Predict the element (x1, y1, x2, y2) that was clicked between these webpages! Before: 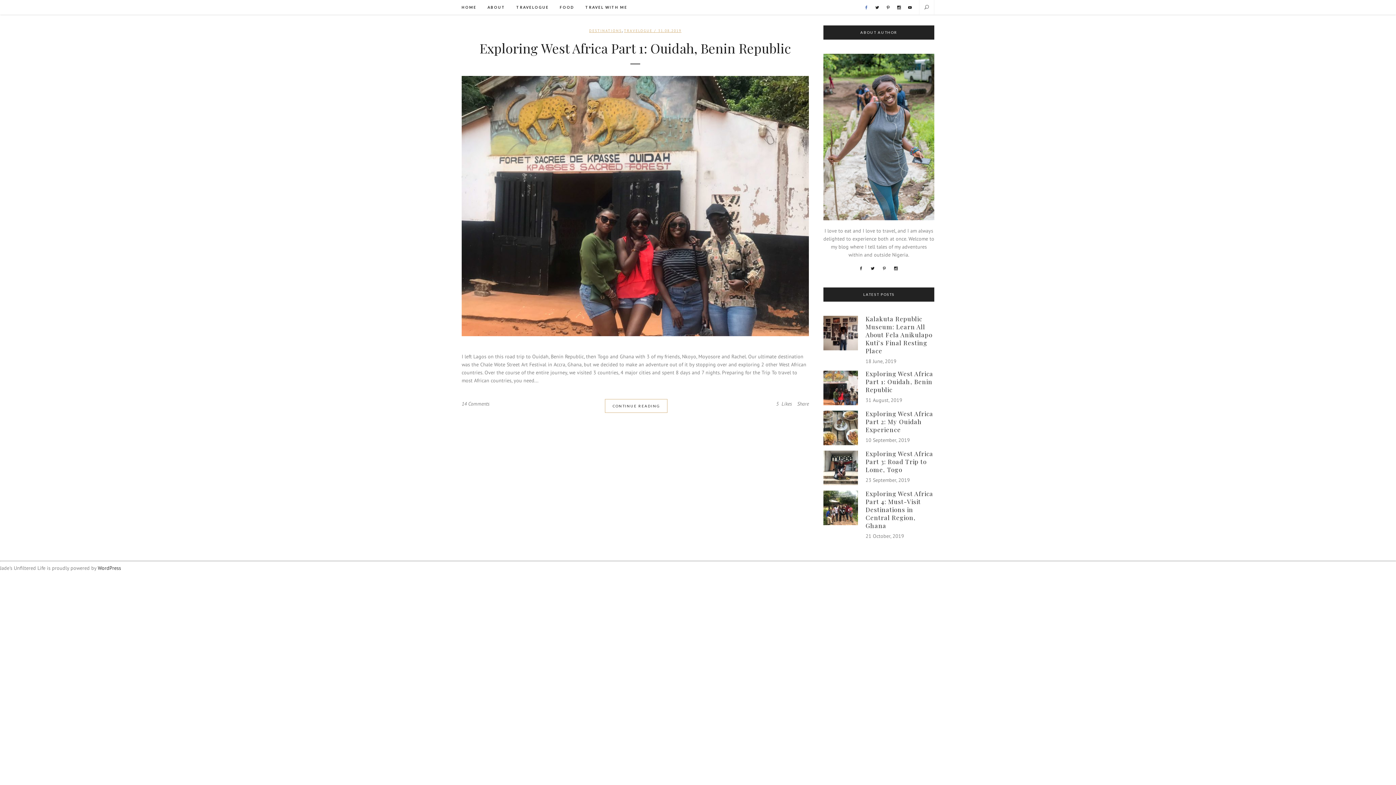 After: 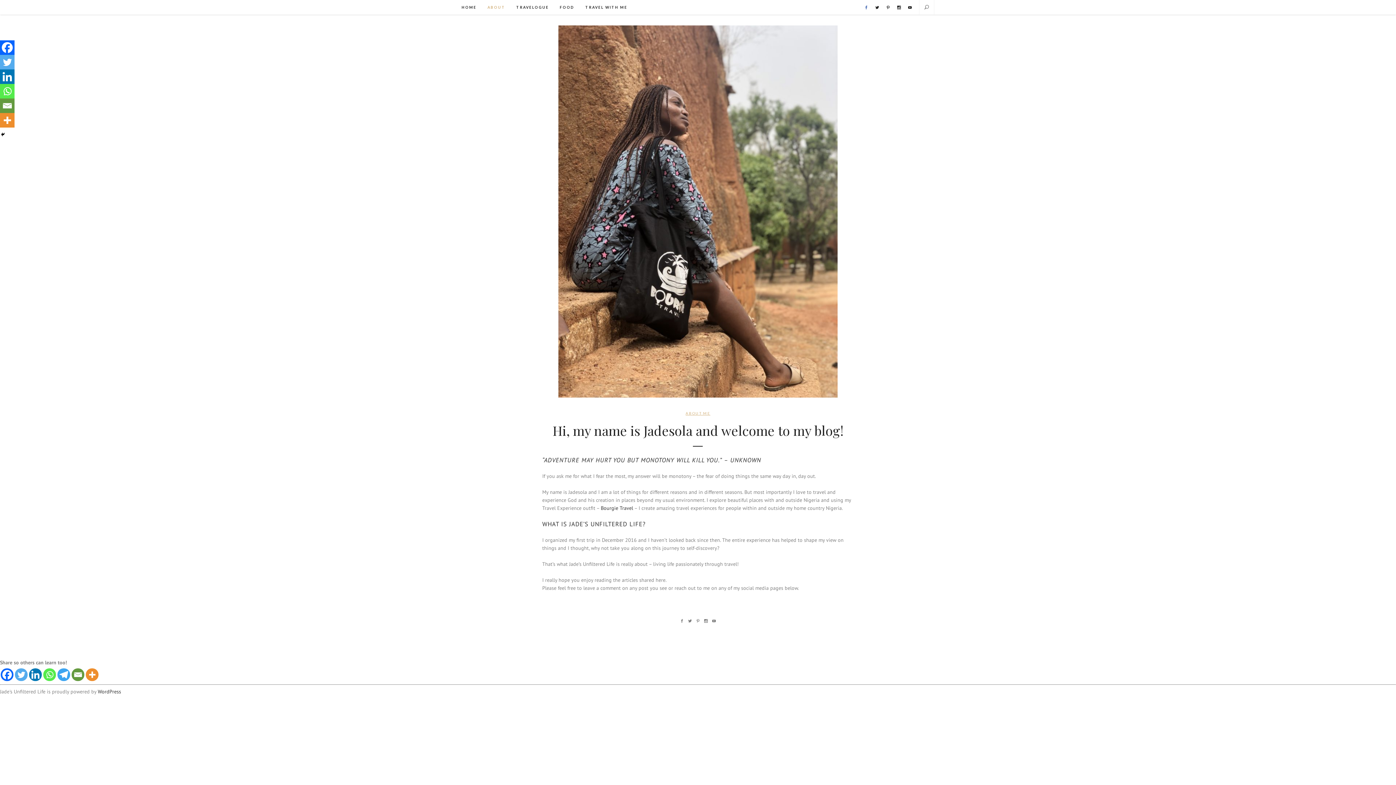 Action: bbox: (482, 0, 510, 14) label: ABOUT